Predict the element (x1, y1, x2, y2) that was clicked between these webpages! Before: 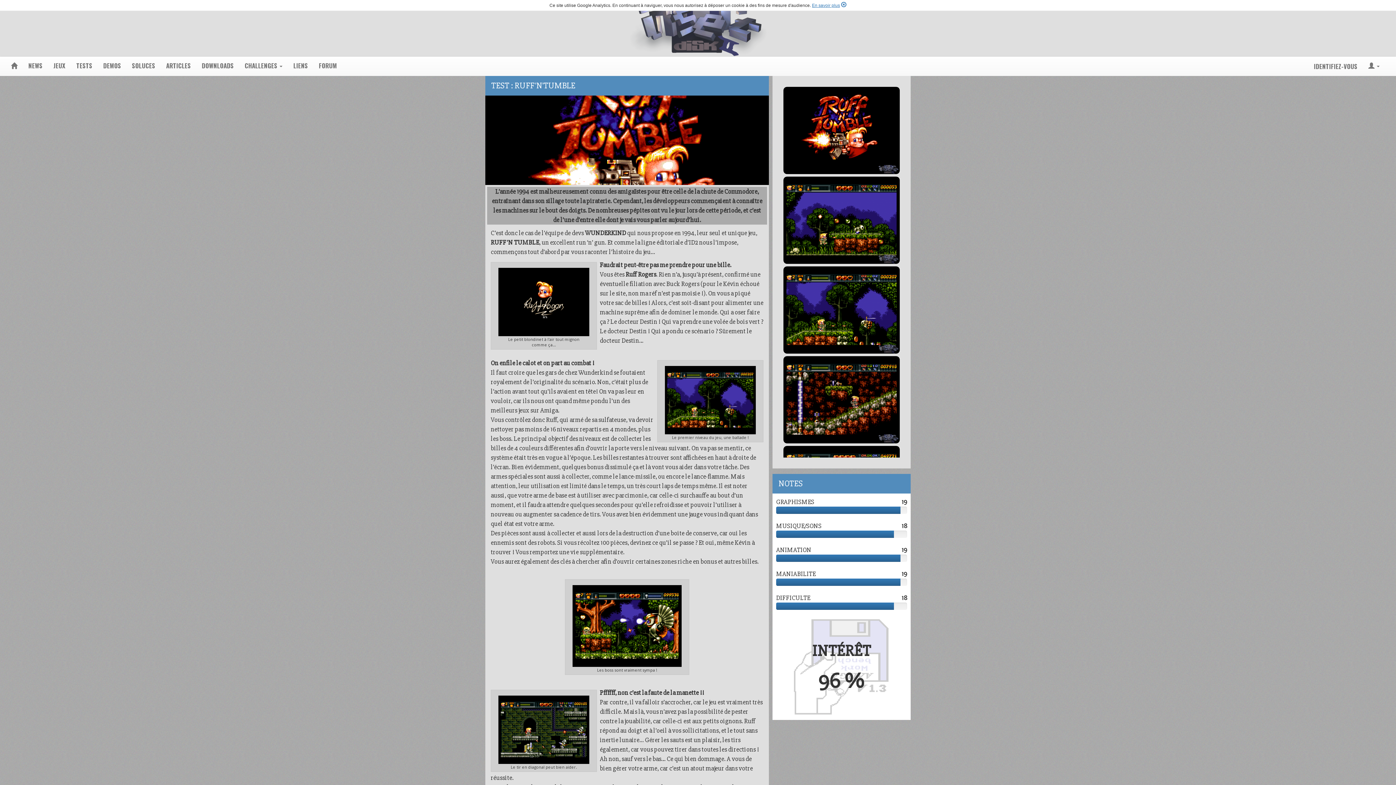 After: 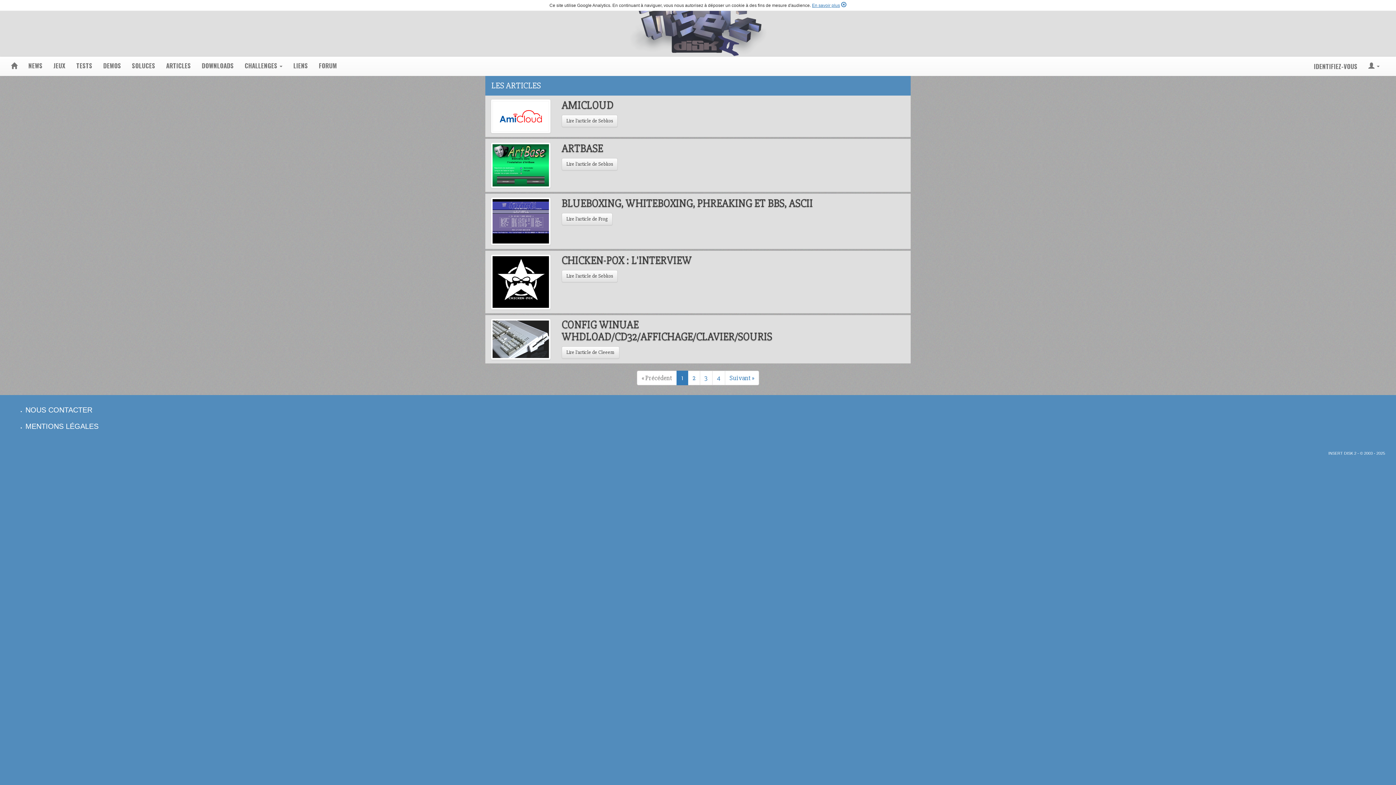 Action: label: ARTICLES bbox: (160, 56, 196, 74)